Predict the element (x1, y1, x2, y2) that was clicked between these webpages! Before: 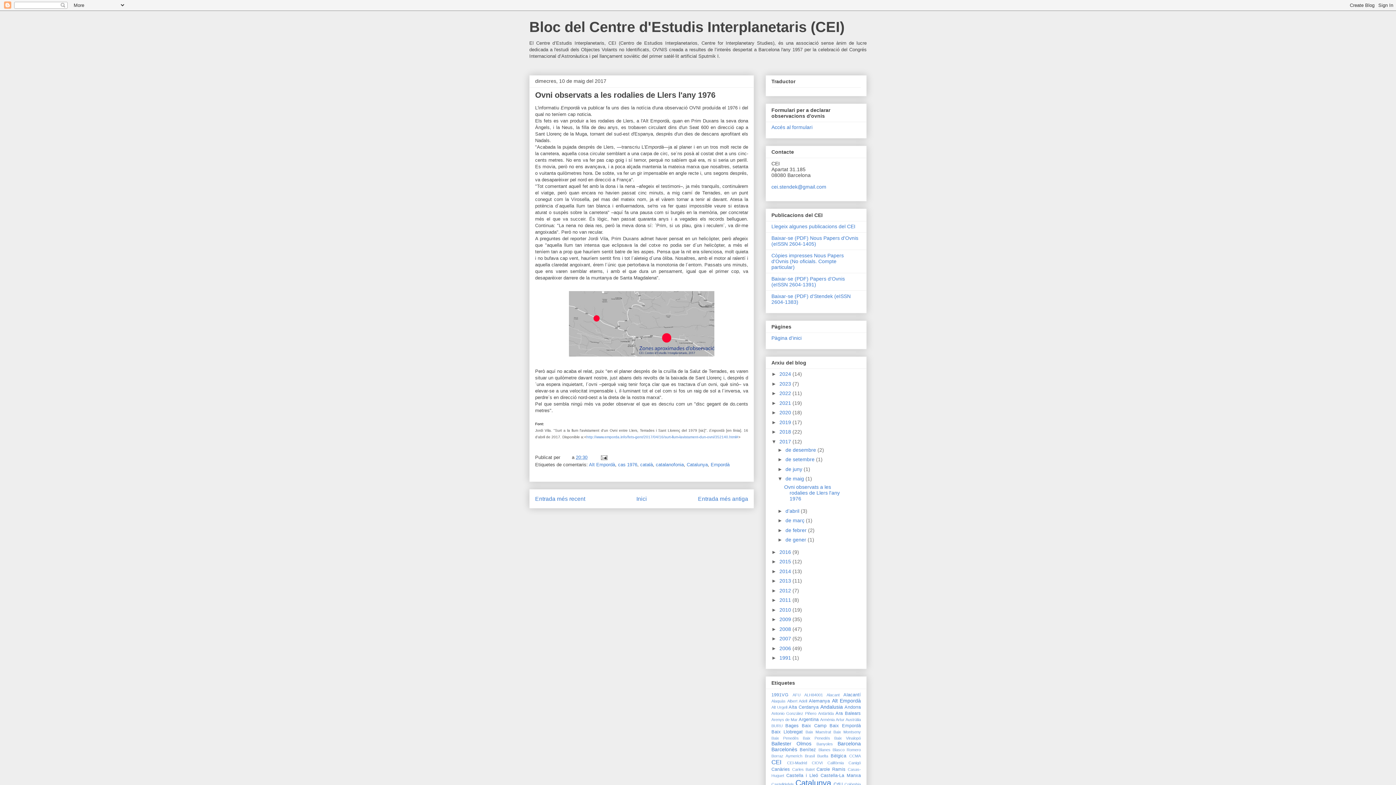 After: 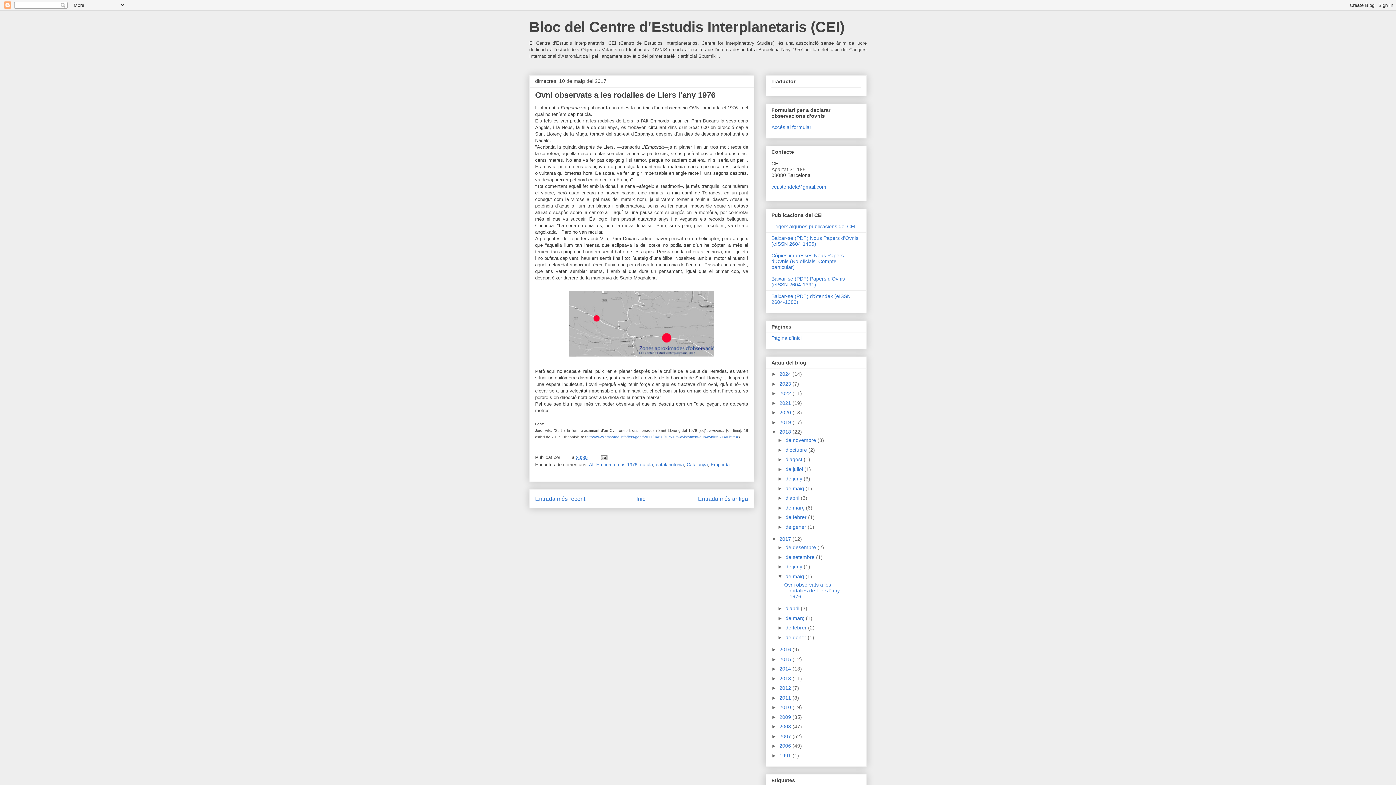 Action: bbox: (771, 429, 779, 435) label: ►  